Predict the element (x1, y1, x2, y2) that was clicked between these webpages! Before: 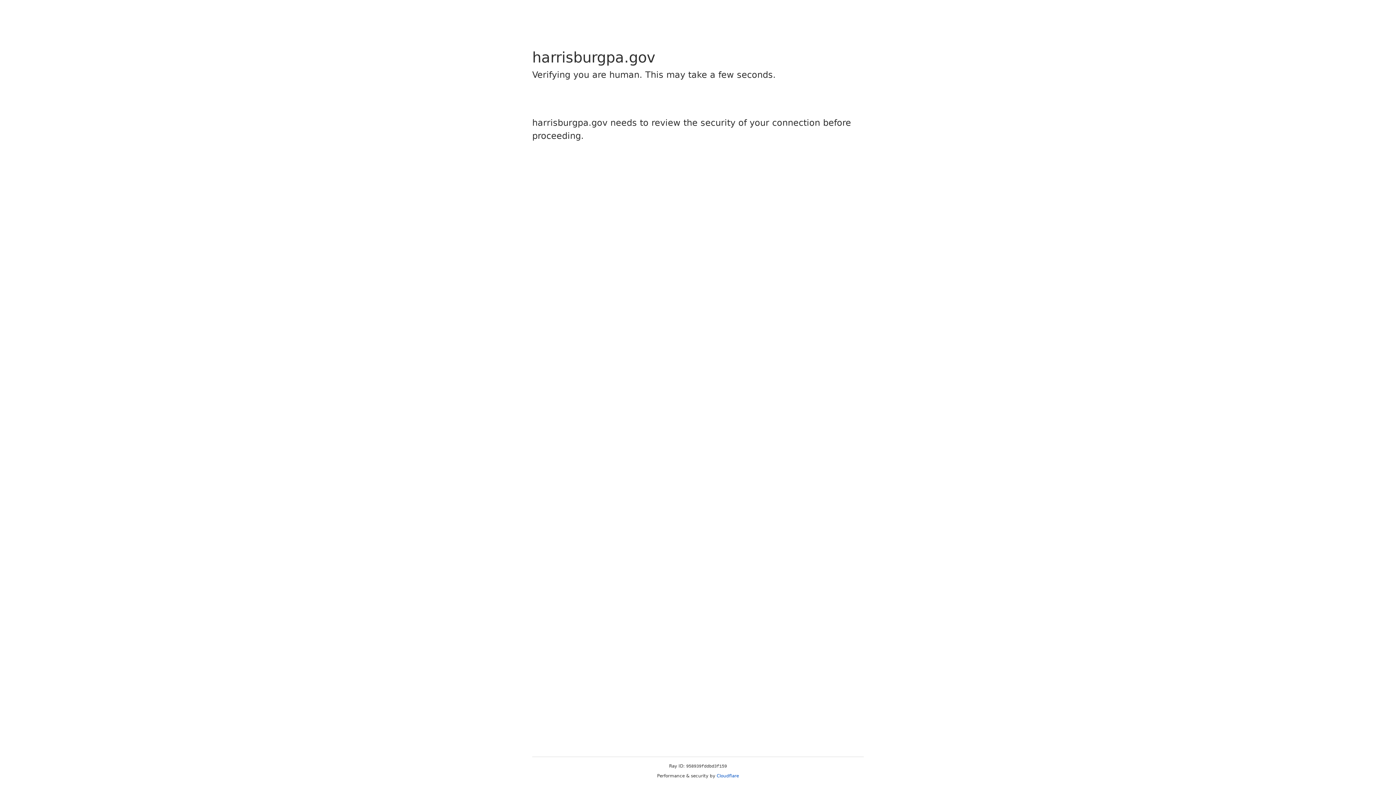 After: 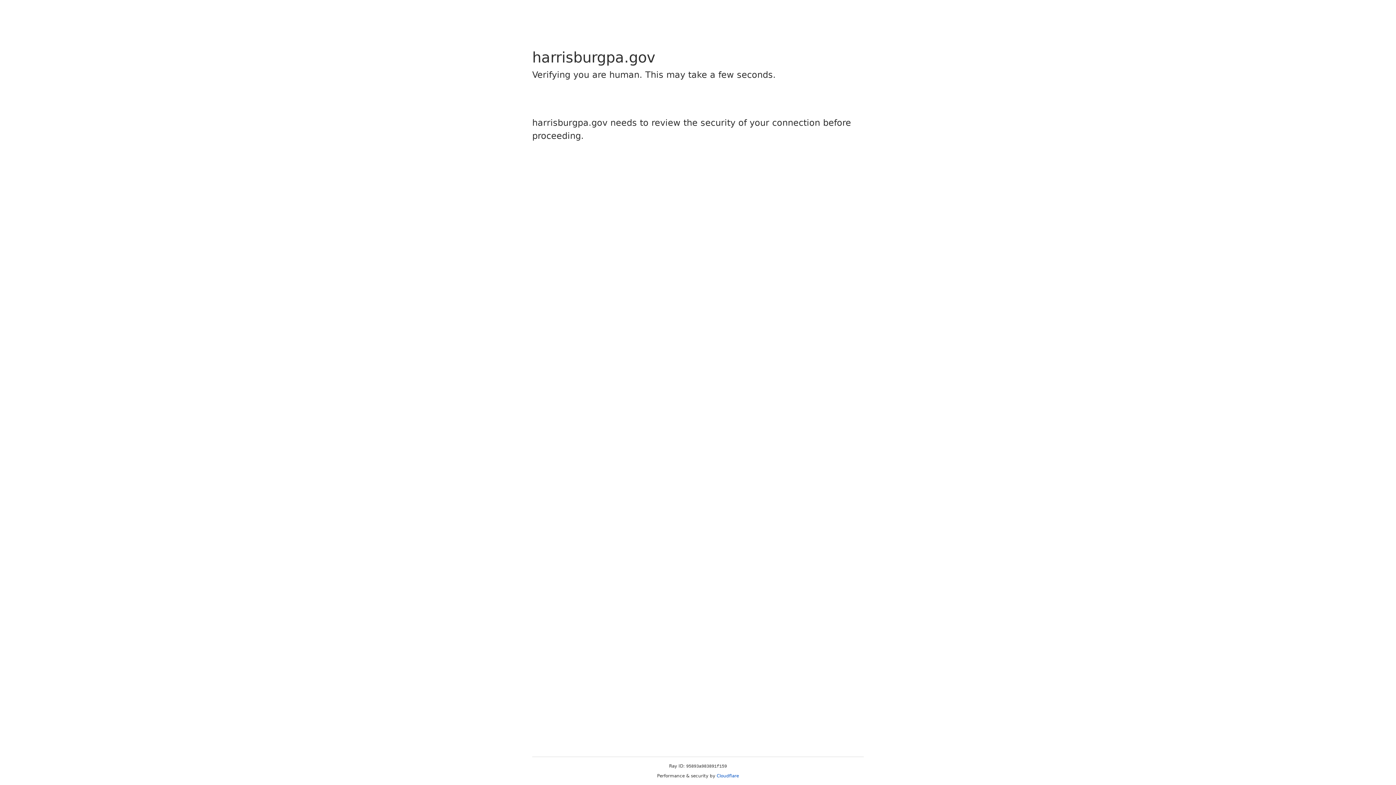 Action: bbox: (716, 773, 739, 778) label: Cloudflare